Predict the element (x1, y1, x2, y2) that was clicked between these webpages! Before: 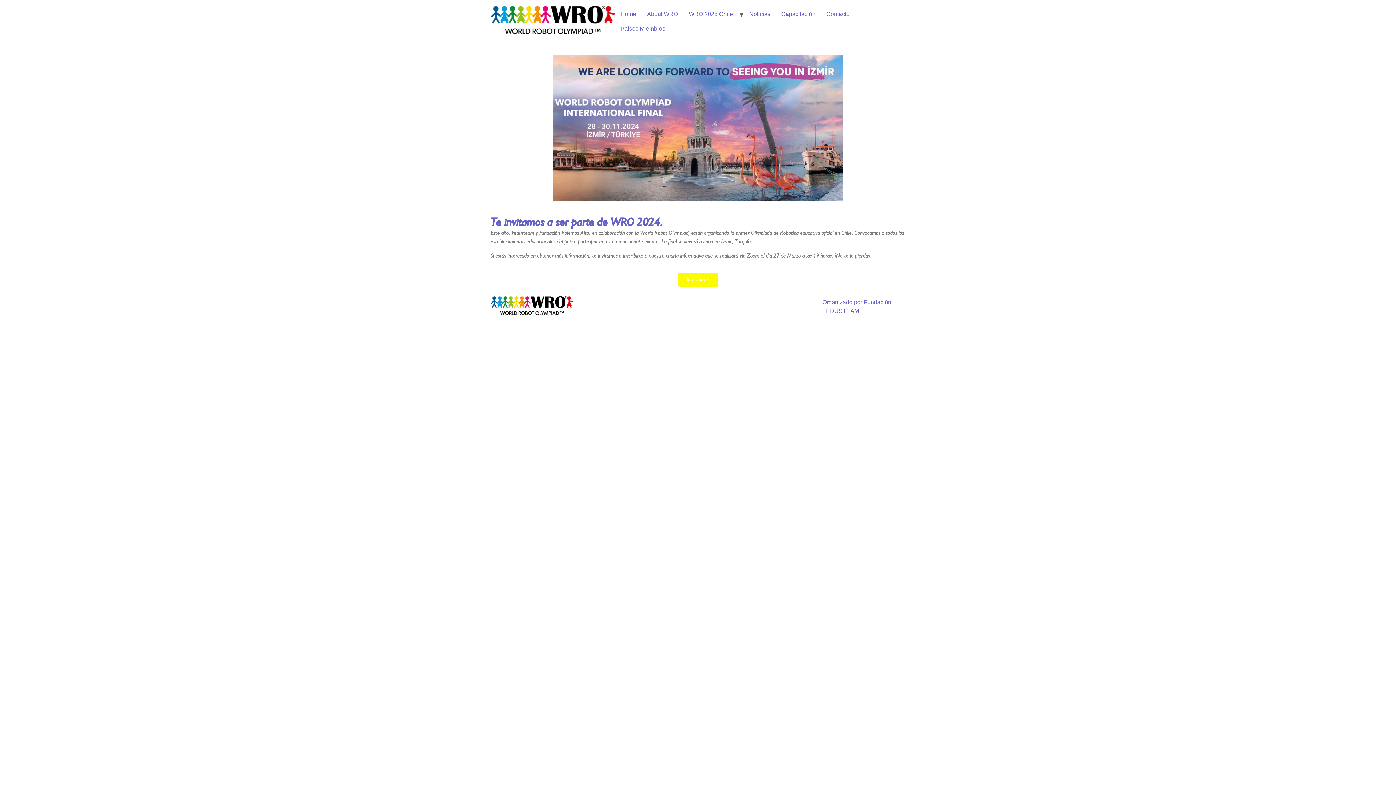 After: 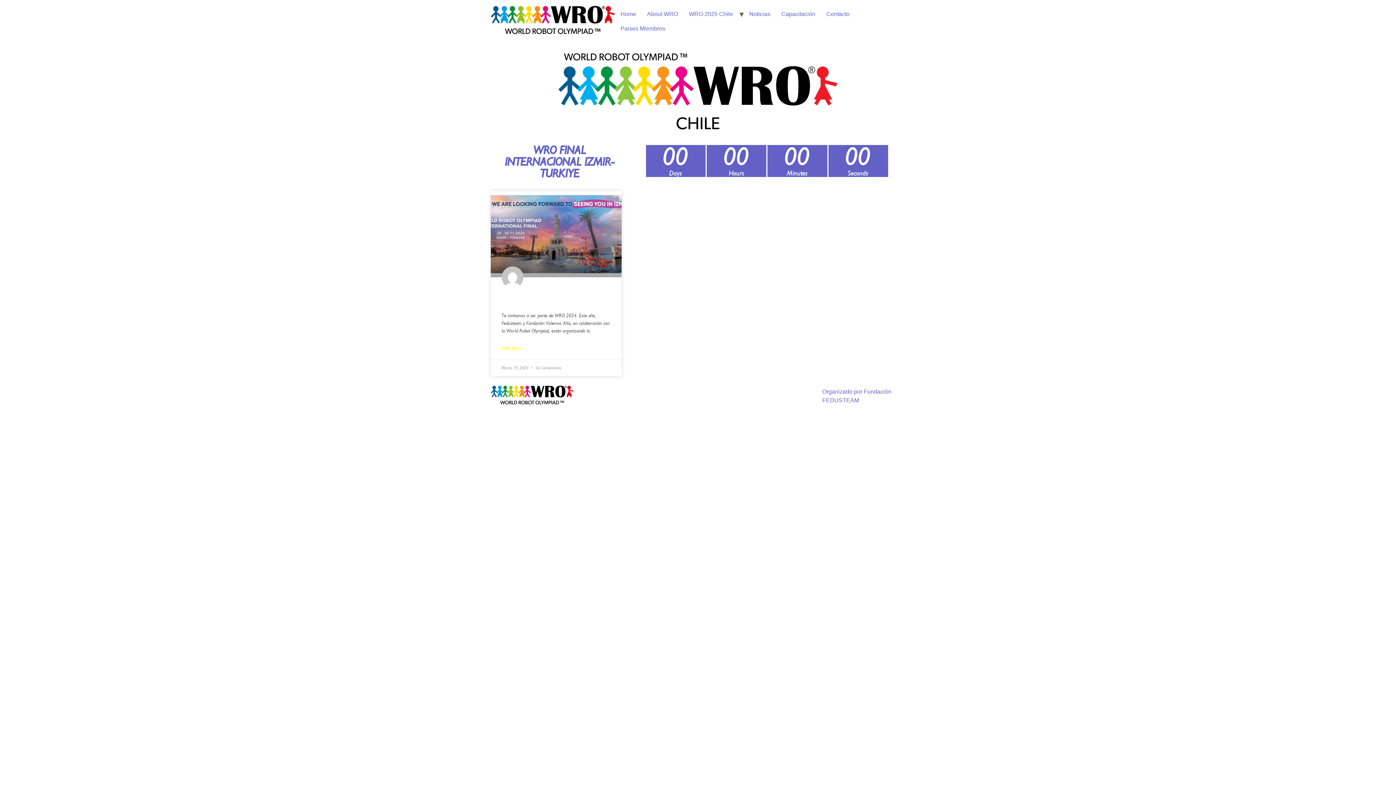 Action: bbox: (744, 6, 776, 21) label: Noticias